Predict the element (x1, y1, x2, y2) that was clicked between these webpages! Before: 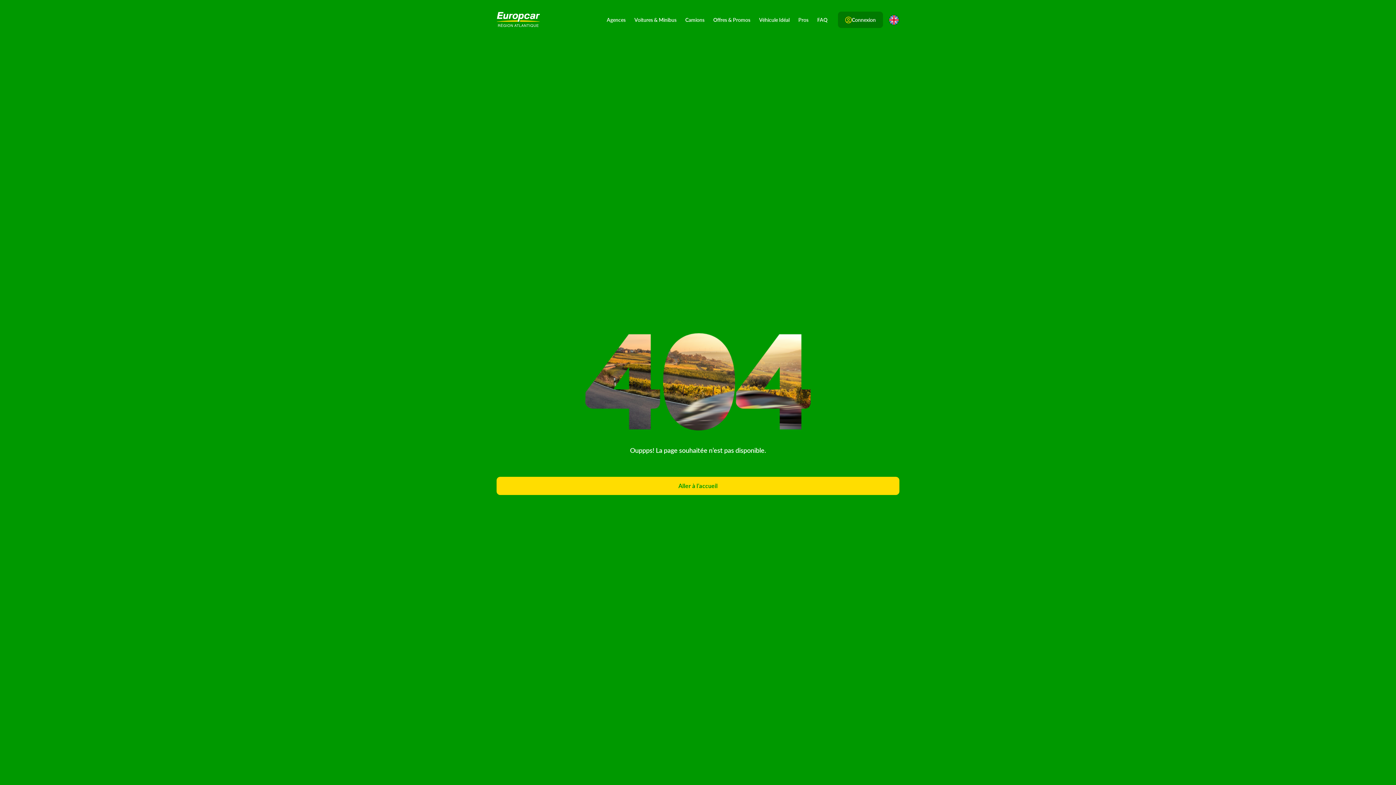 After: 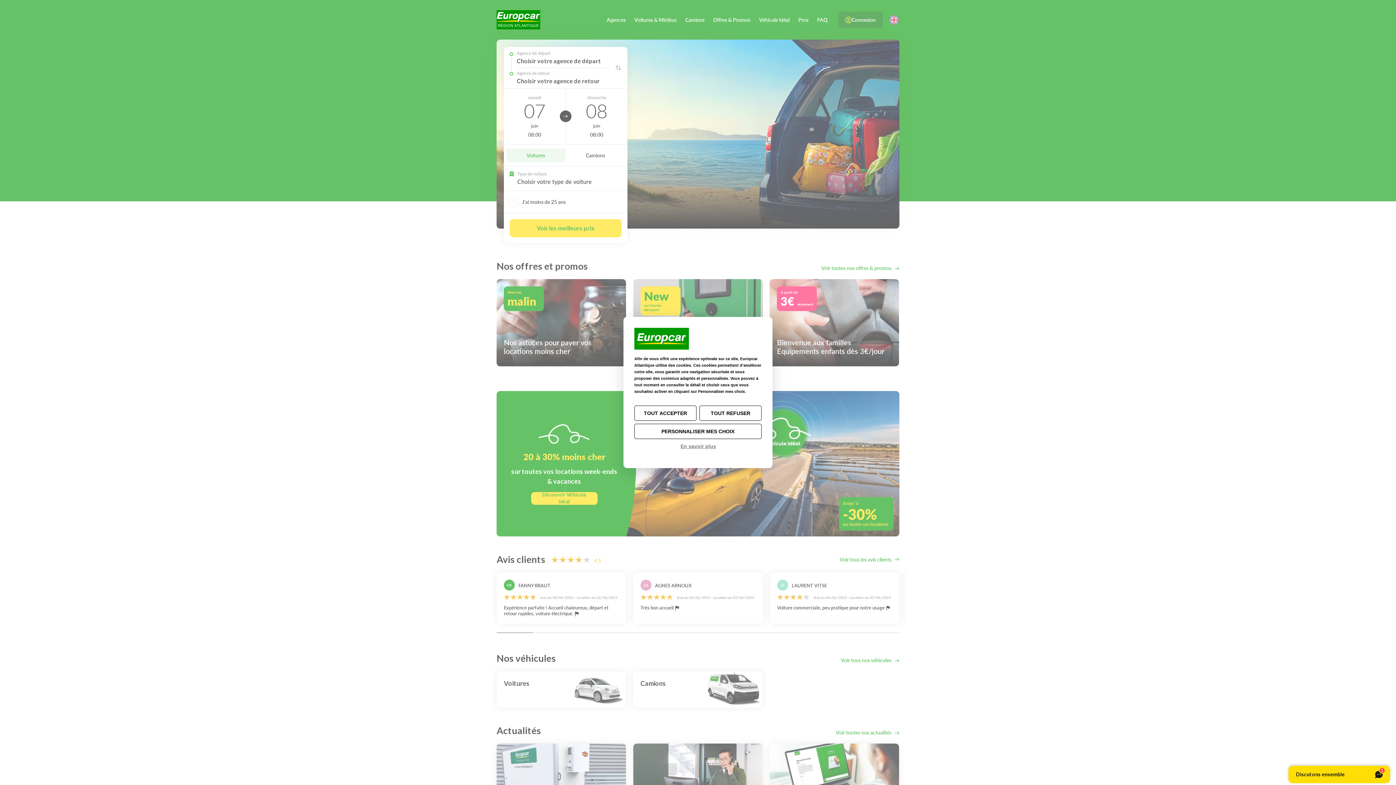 Action: bbox: (496, 10, 540, 29)